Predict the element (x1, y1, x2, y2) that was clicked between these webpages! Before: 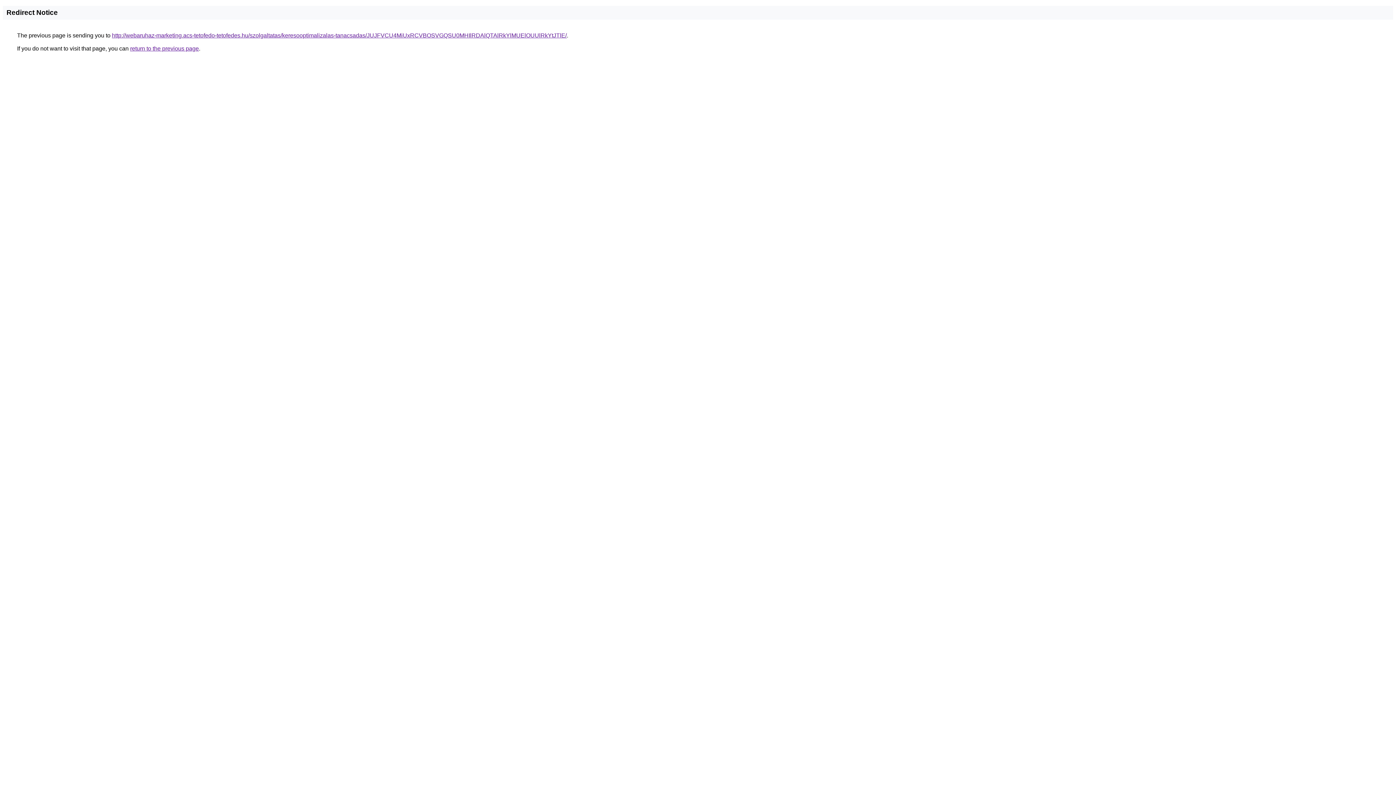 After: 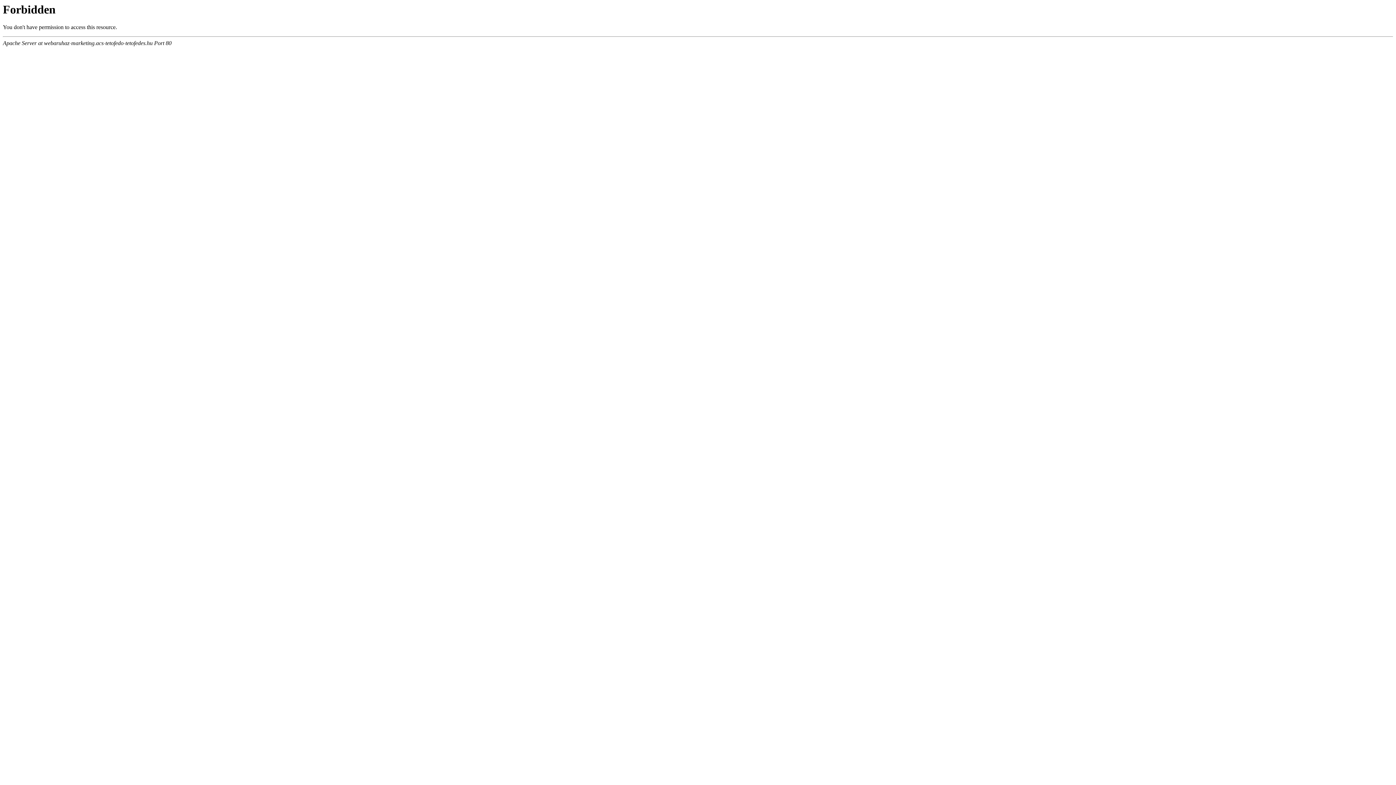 Action: bbox: (112, 32, 566, 38) label: http://webaruhaz-marketing.acs-tetofedo-tetofedes.hu/szolgaltatas/keresooptimalizalas-tanacsadas/JUJFVCU4MiUxRCVBOSVGQSU0MHIlRDAlQTAlRkYlMUElOUUlRkYtJTlE/